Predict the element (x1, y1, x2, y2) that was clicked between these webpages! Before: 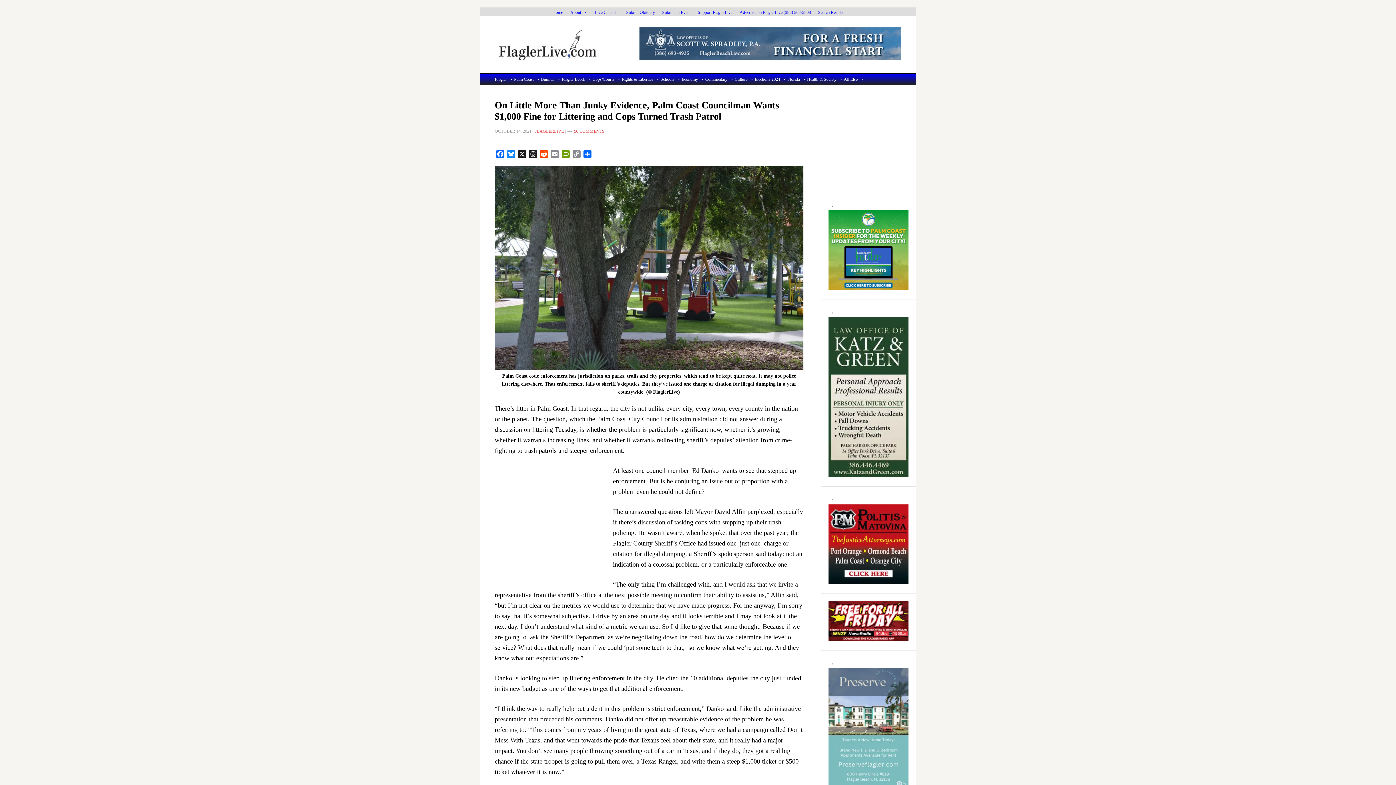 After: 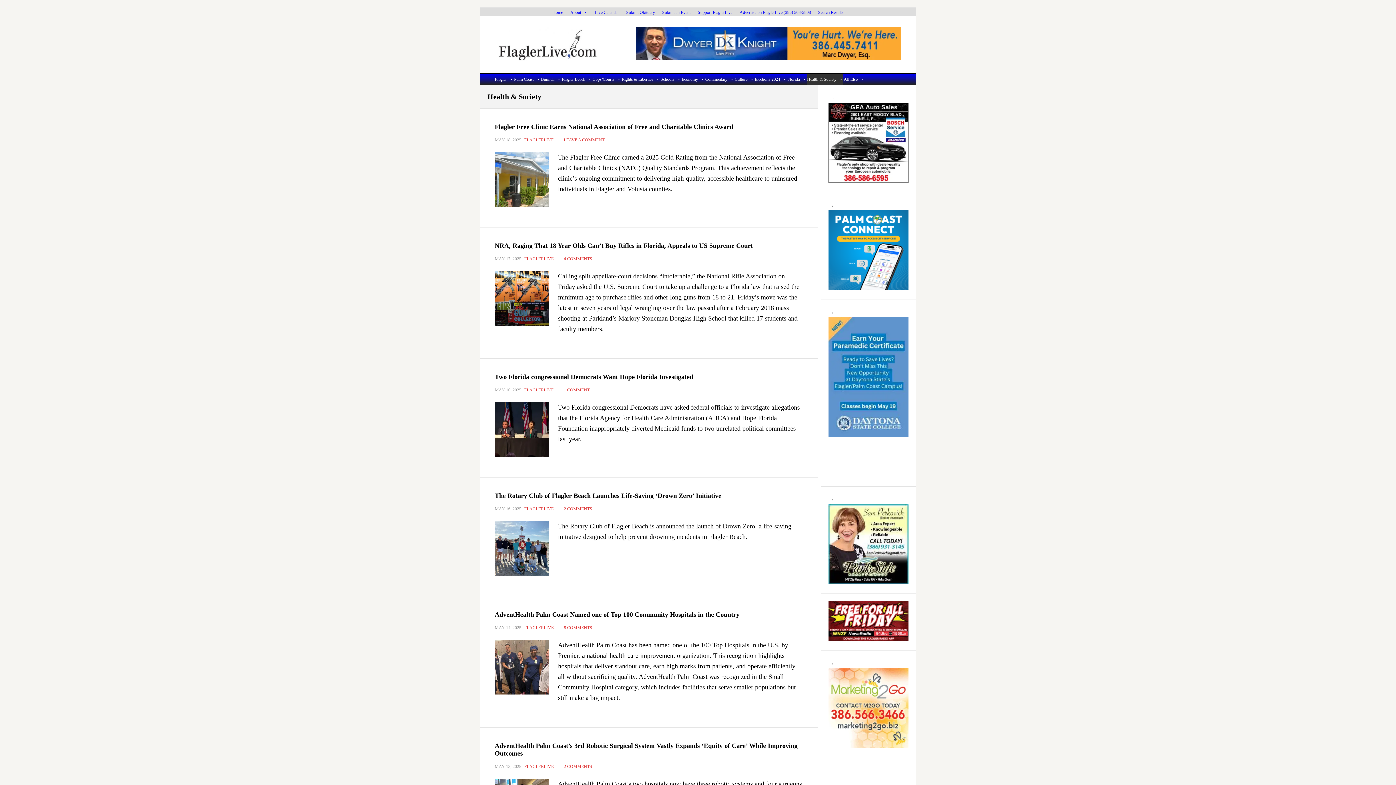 Action: bbox: (807, 73, 843, 84) label: Health & Society